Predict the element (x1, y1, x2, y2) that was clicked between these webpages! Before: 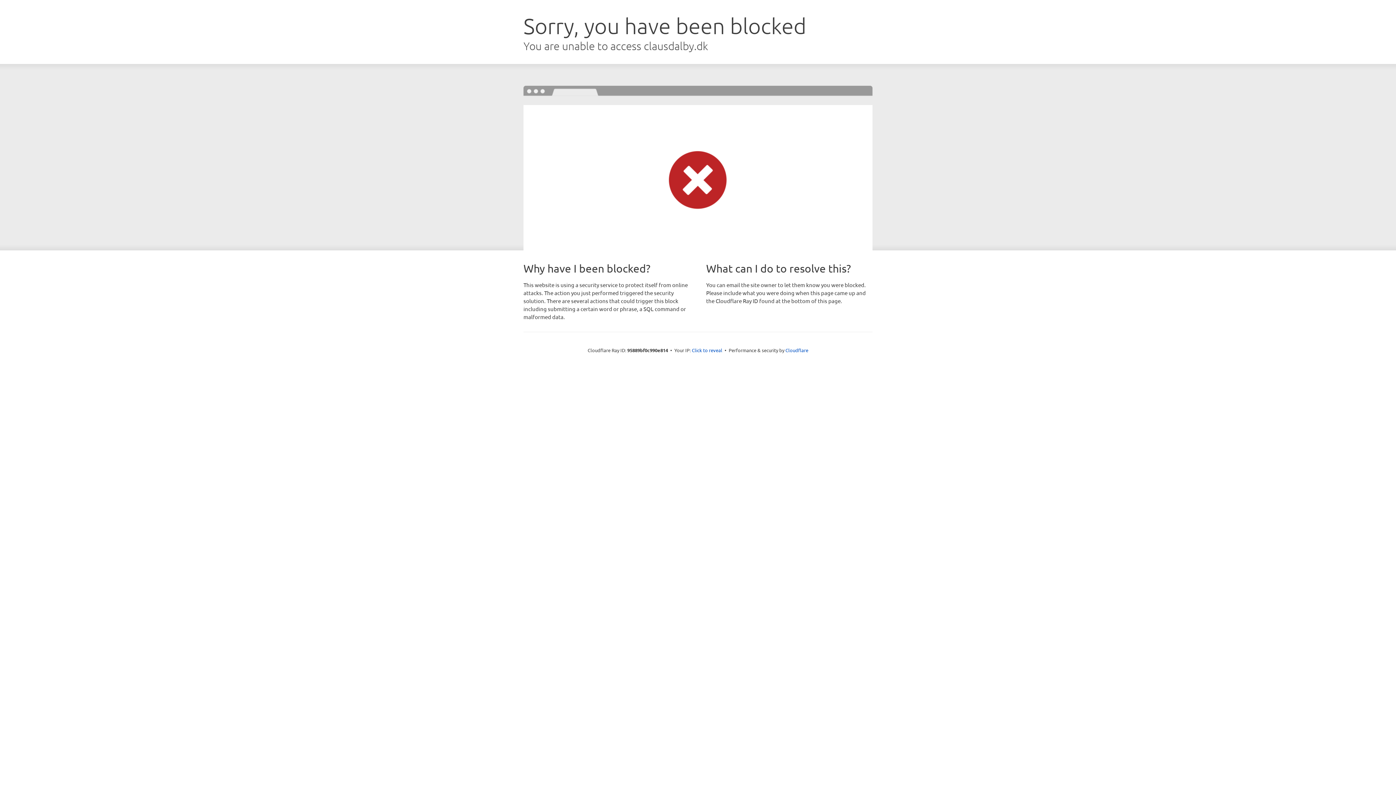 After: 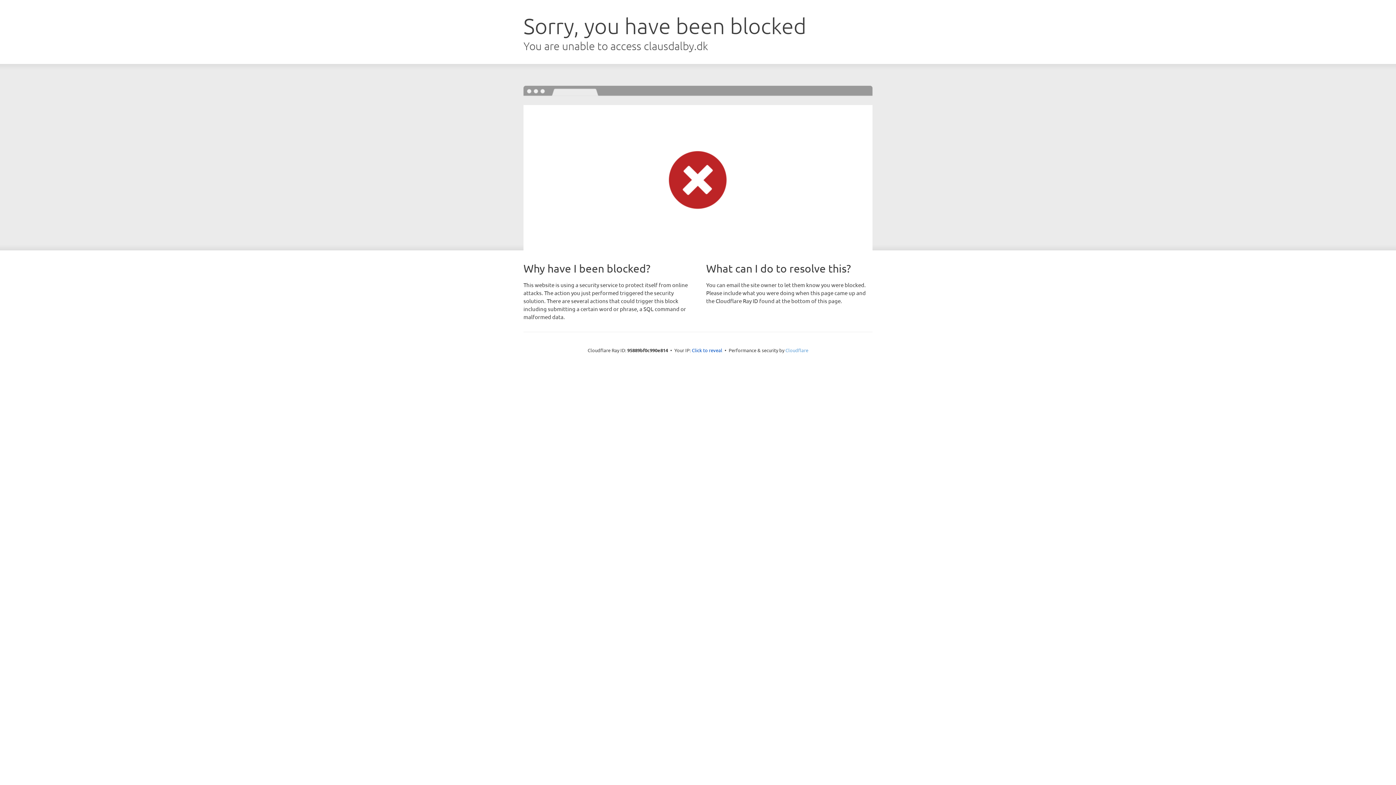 Action: label: Cloudflare bbox: (785, 347, 808, 353)